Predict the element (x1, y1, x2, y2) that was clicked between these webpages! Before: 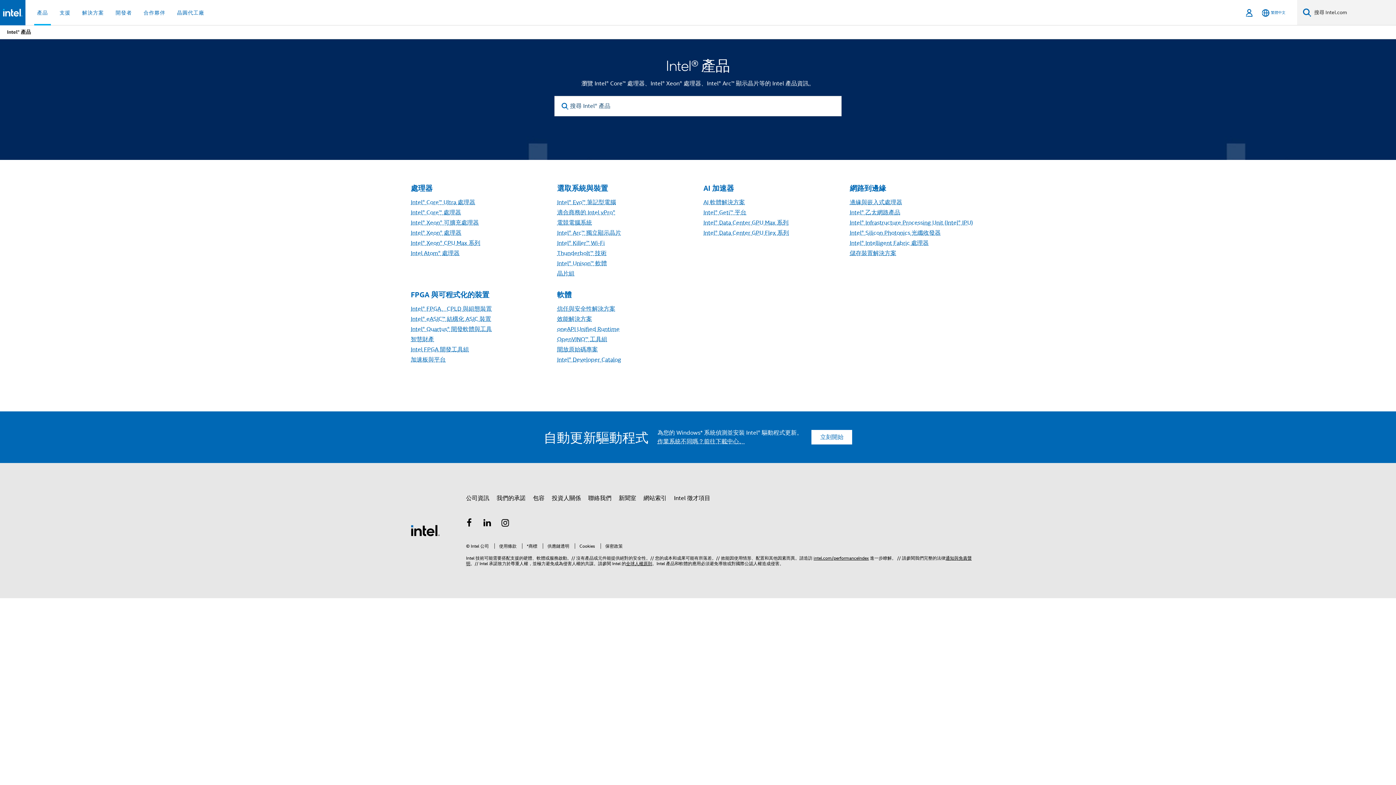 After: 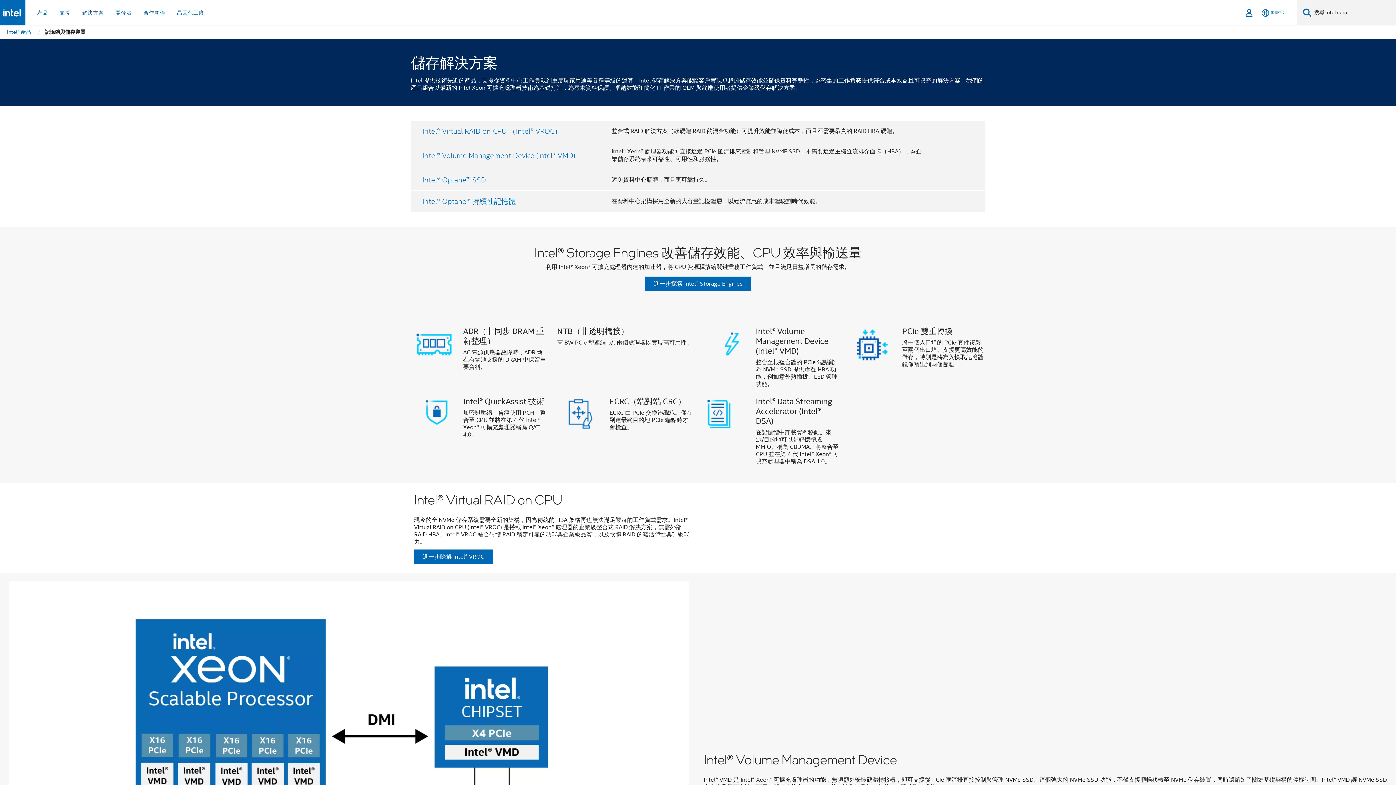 Action: label: 儲存裝置解決方案 bbox: (850, 249, 896, 257)